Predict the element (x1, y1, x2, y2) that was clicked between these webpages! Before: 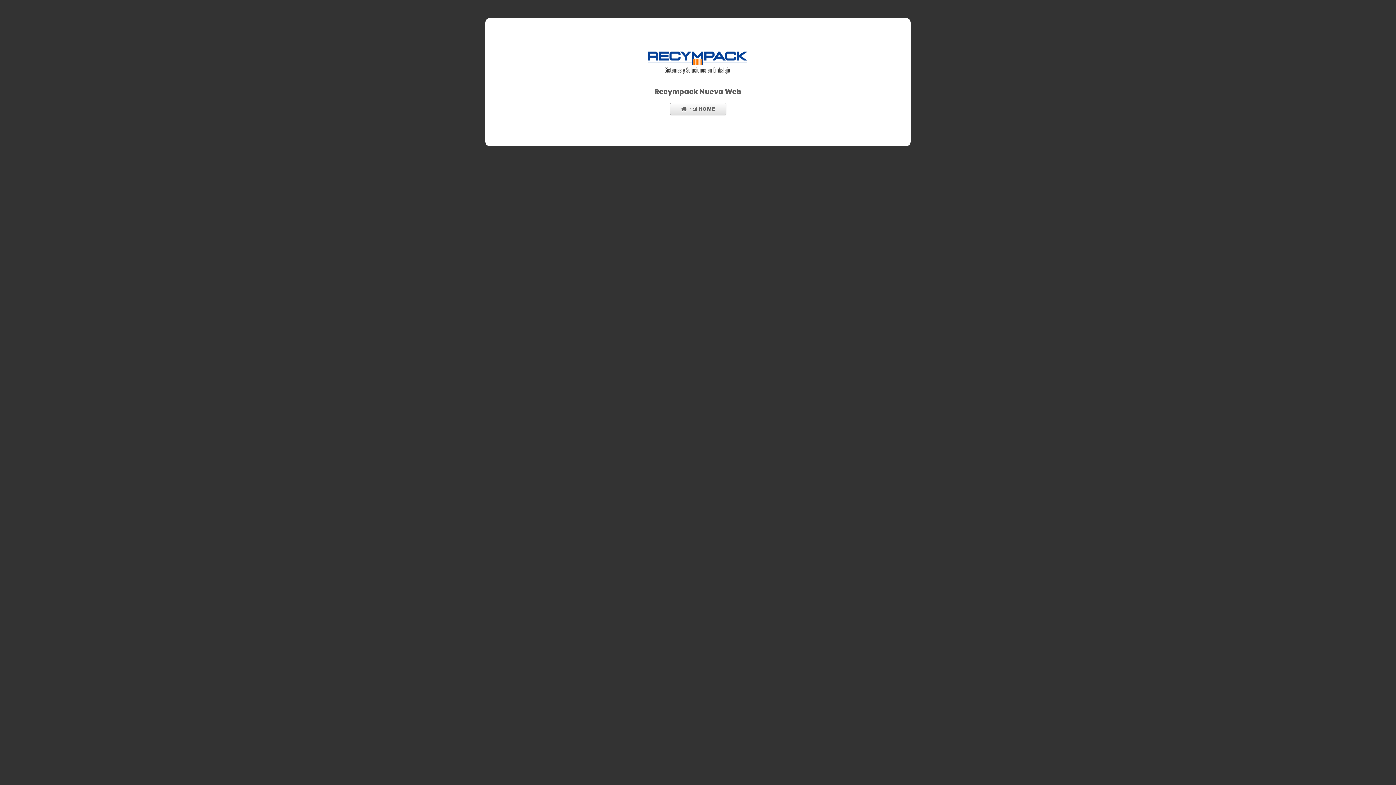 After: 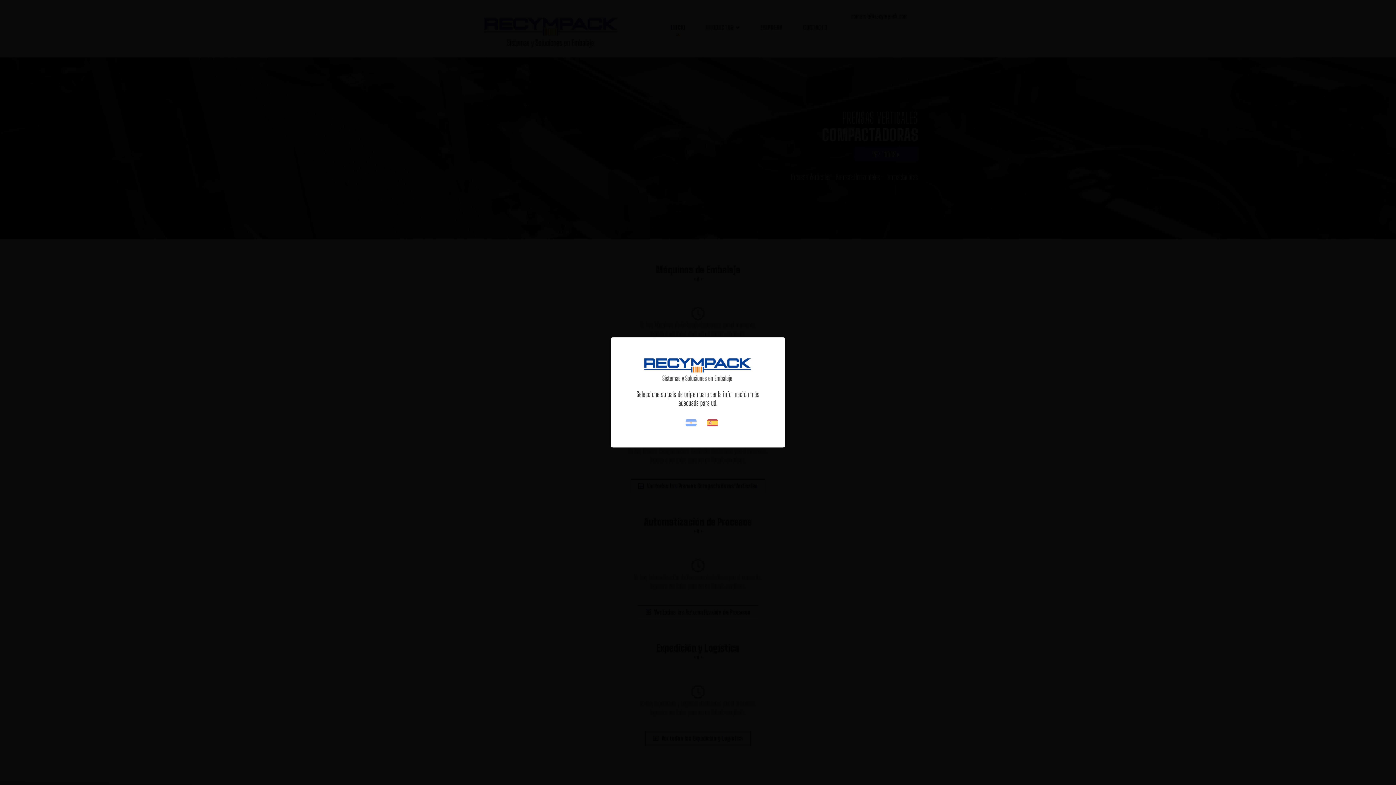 Action: bbox: (670, 103, 726, 115) label:  Ir al HOME